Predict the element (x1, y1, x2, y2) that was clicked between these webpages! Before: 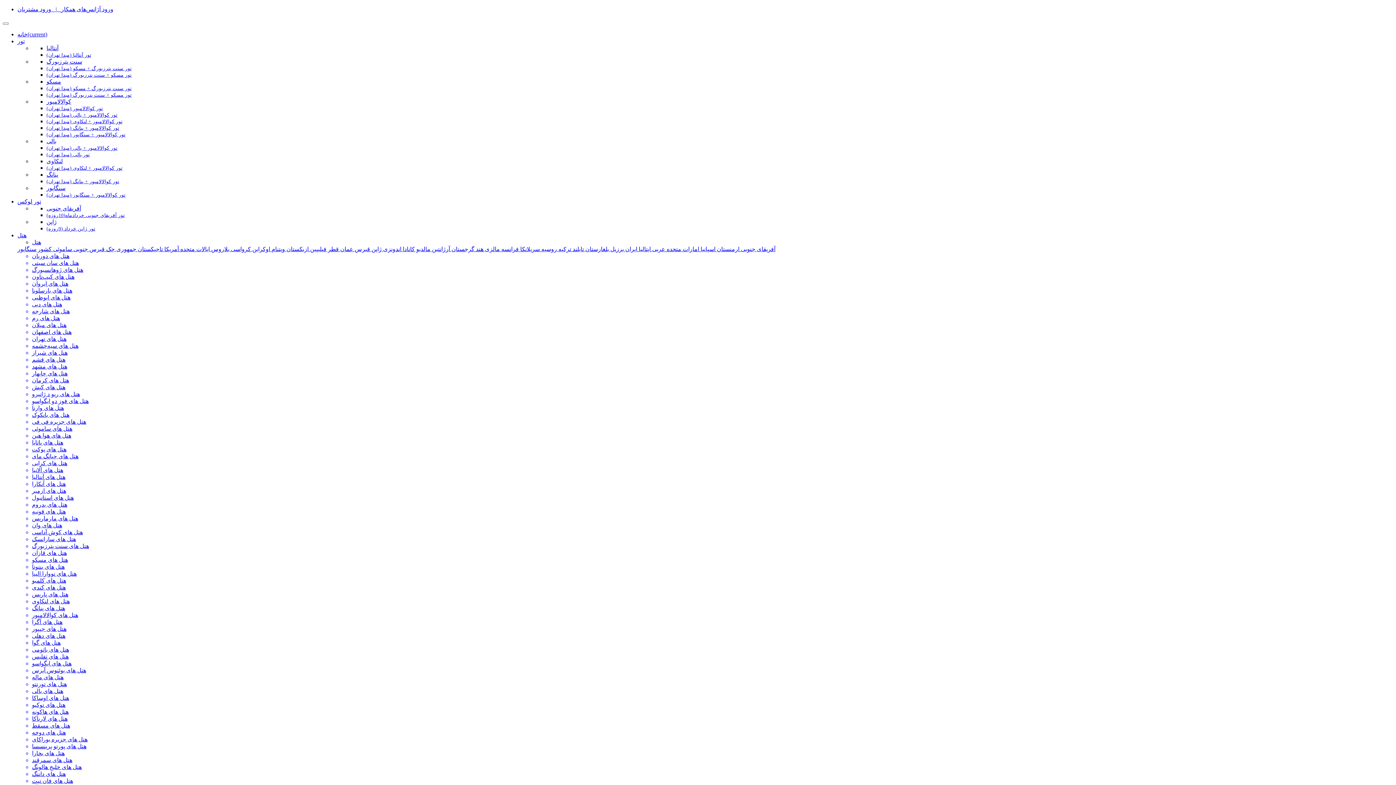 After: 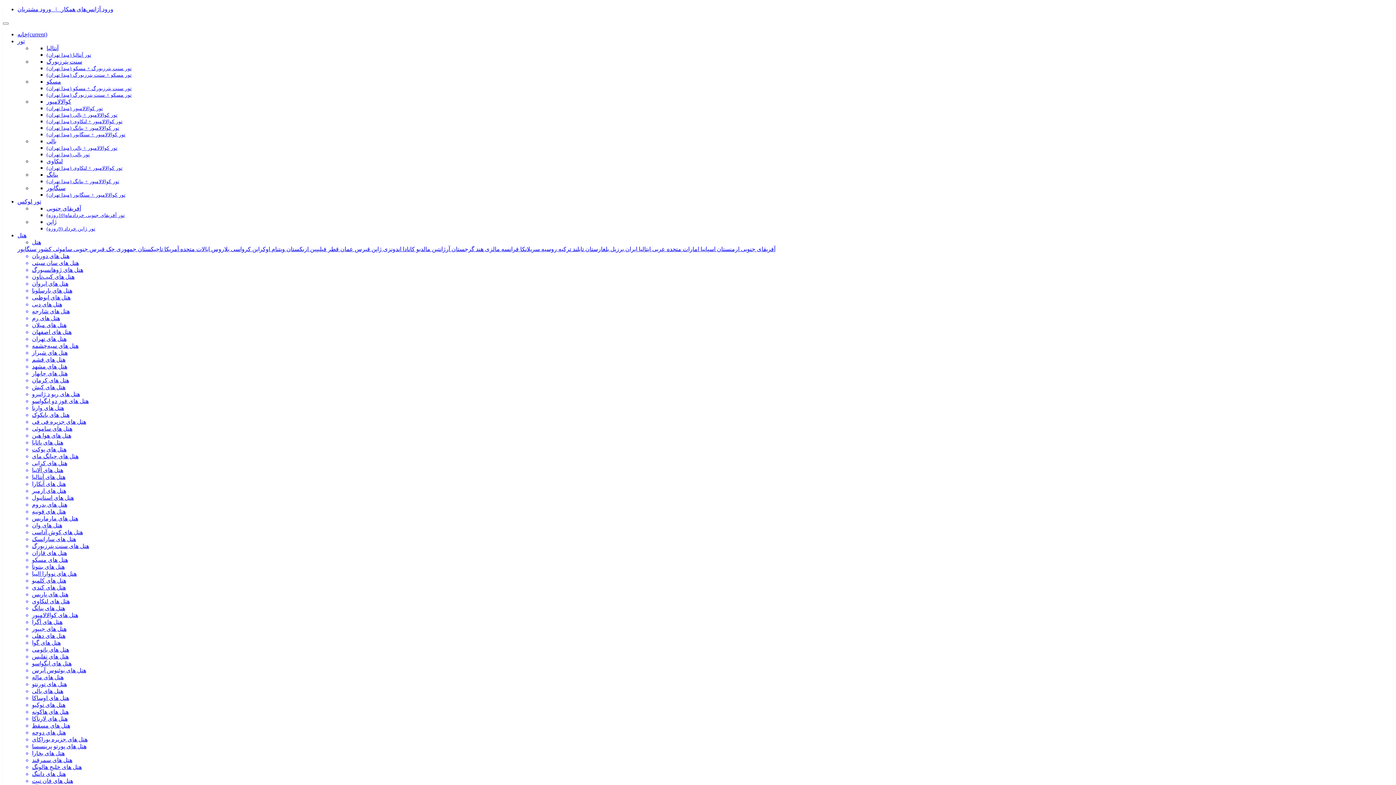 Action: label: تور کوالالامپور + بالی (مبدا تهران) bbox: (46, 112, 117, 117)